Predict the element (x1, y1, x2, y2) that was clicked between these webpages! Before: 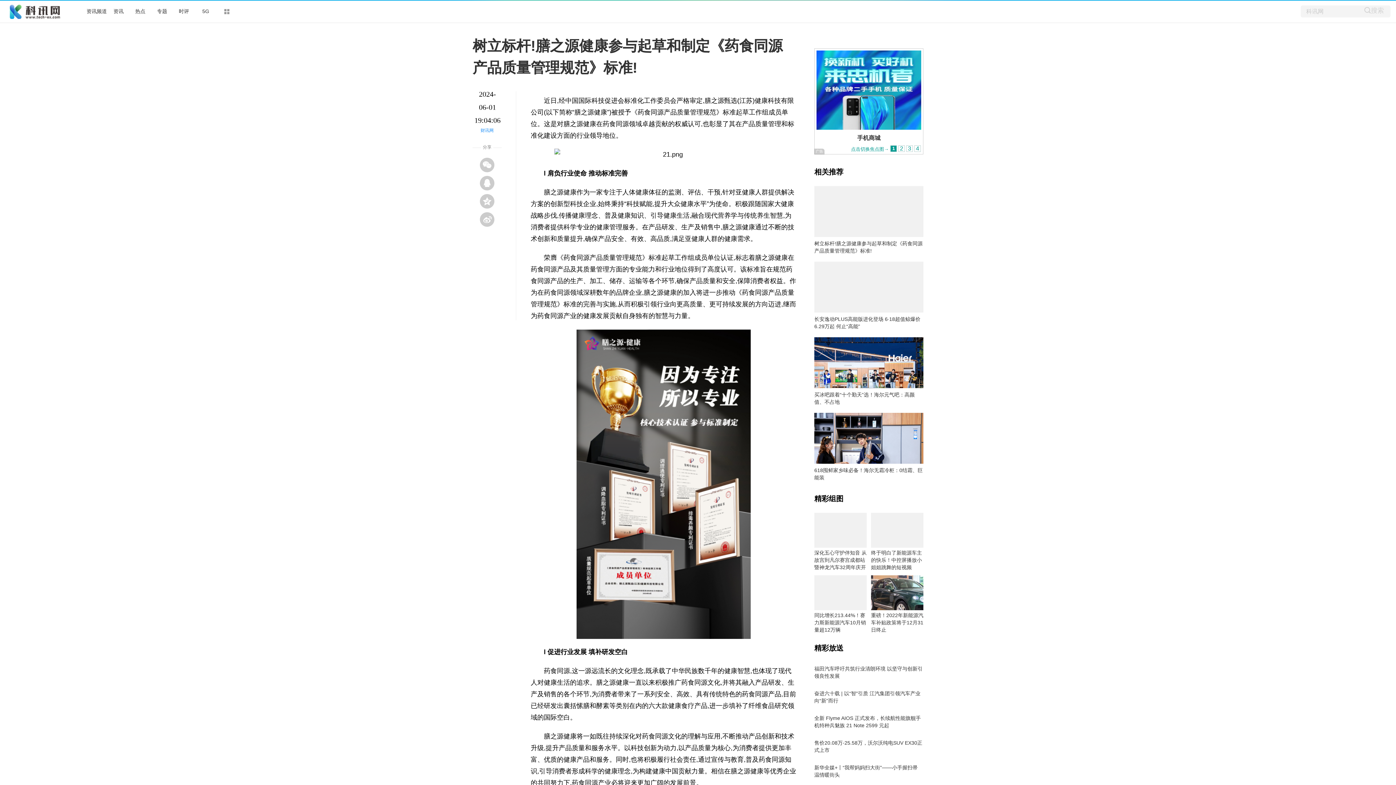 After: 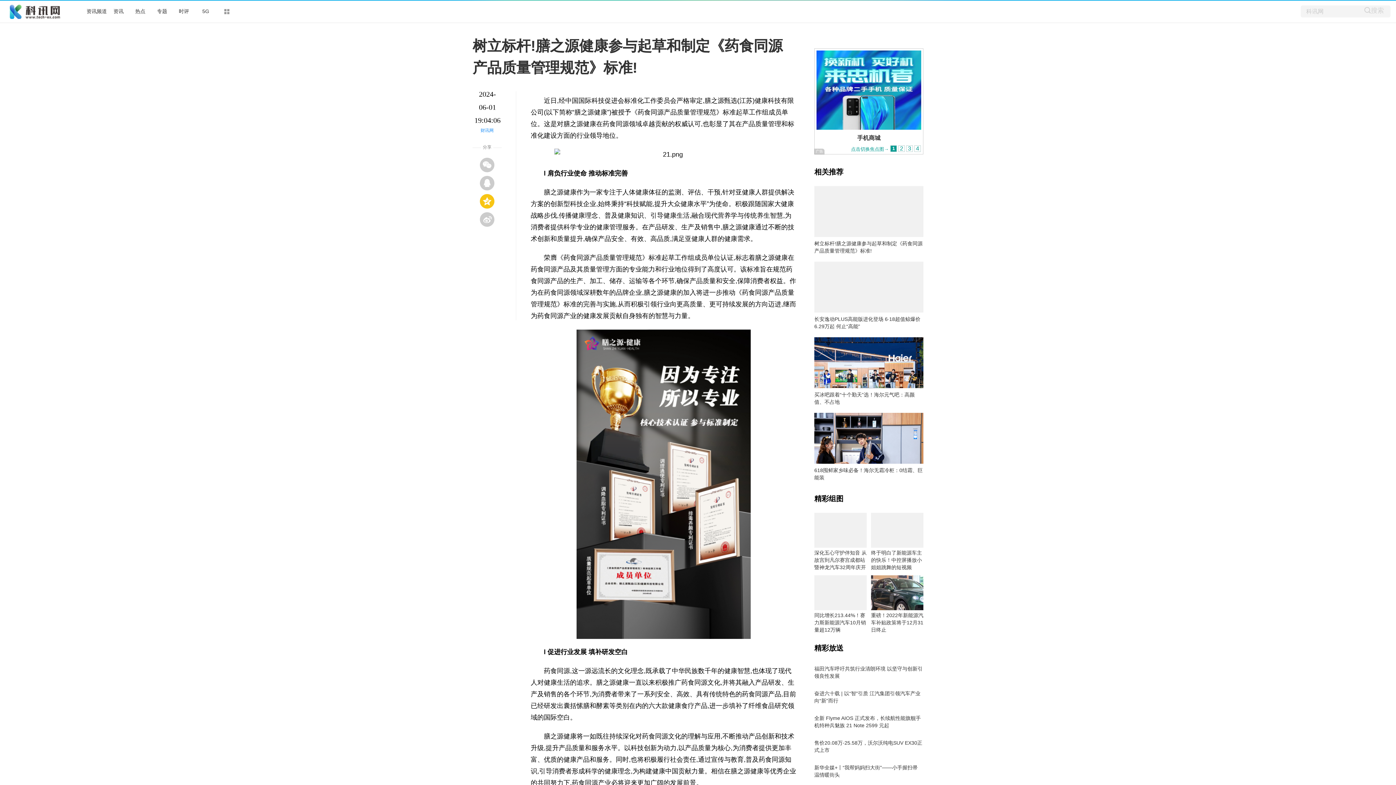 Action: bbox: (480, 194, 494, 208)